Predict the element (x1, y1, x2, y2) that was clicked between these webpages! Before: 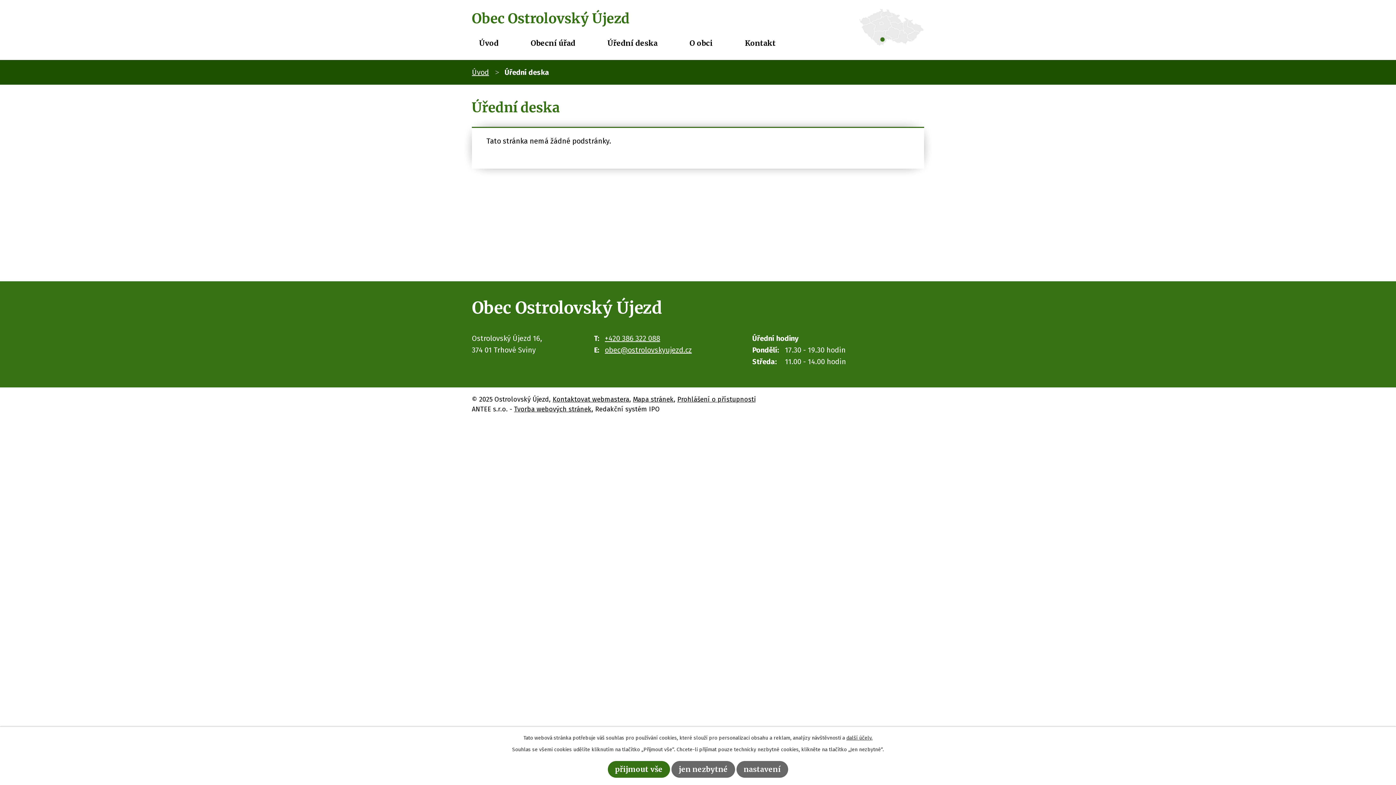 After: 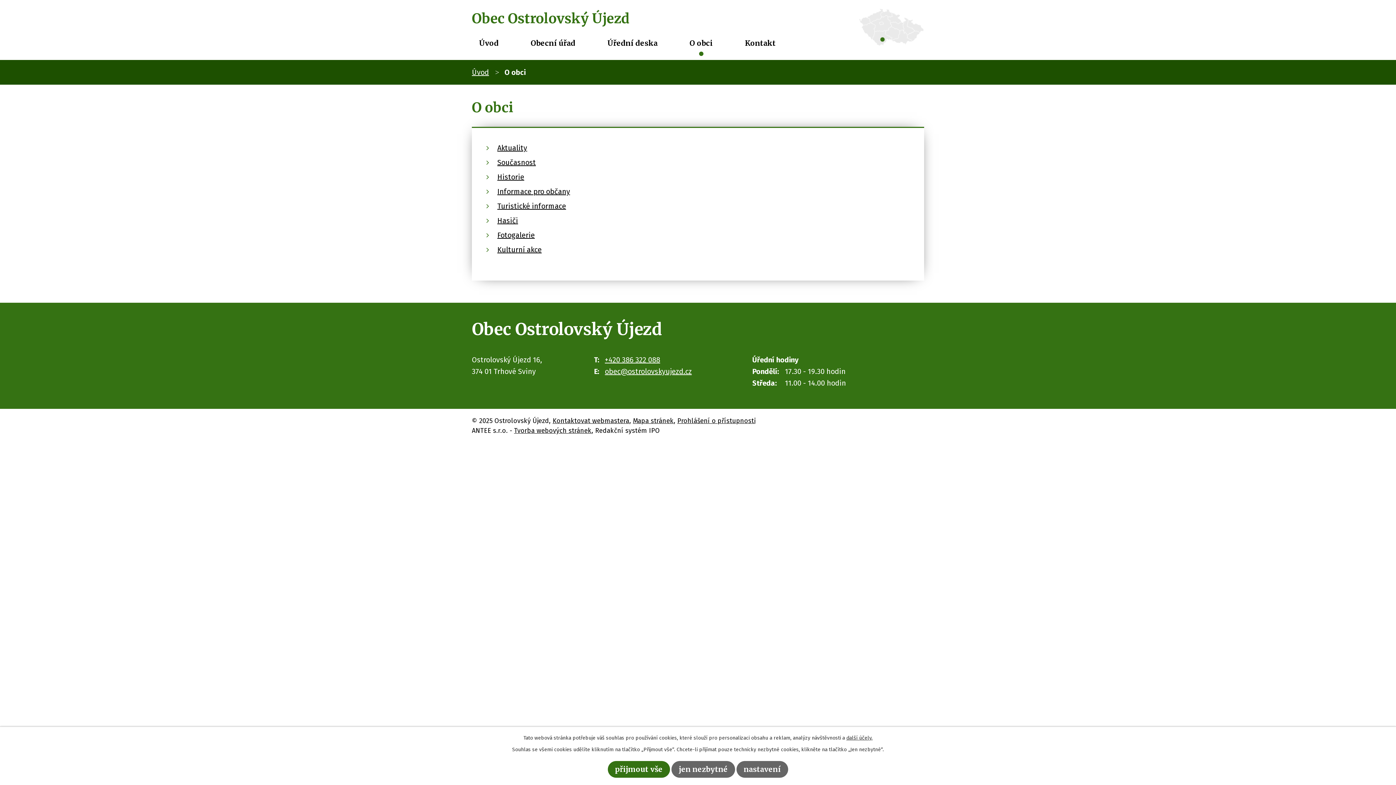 Action: label: O obci bbox: (682, 32, 720, 53)